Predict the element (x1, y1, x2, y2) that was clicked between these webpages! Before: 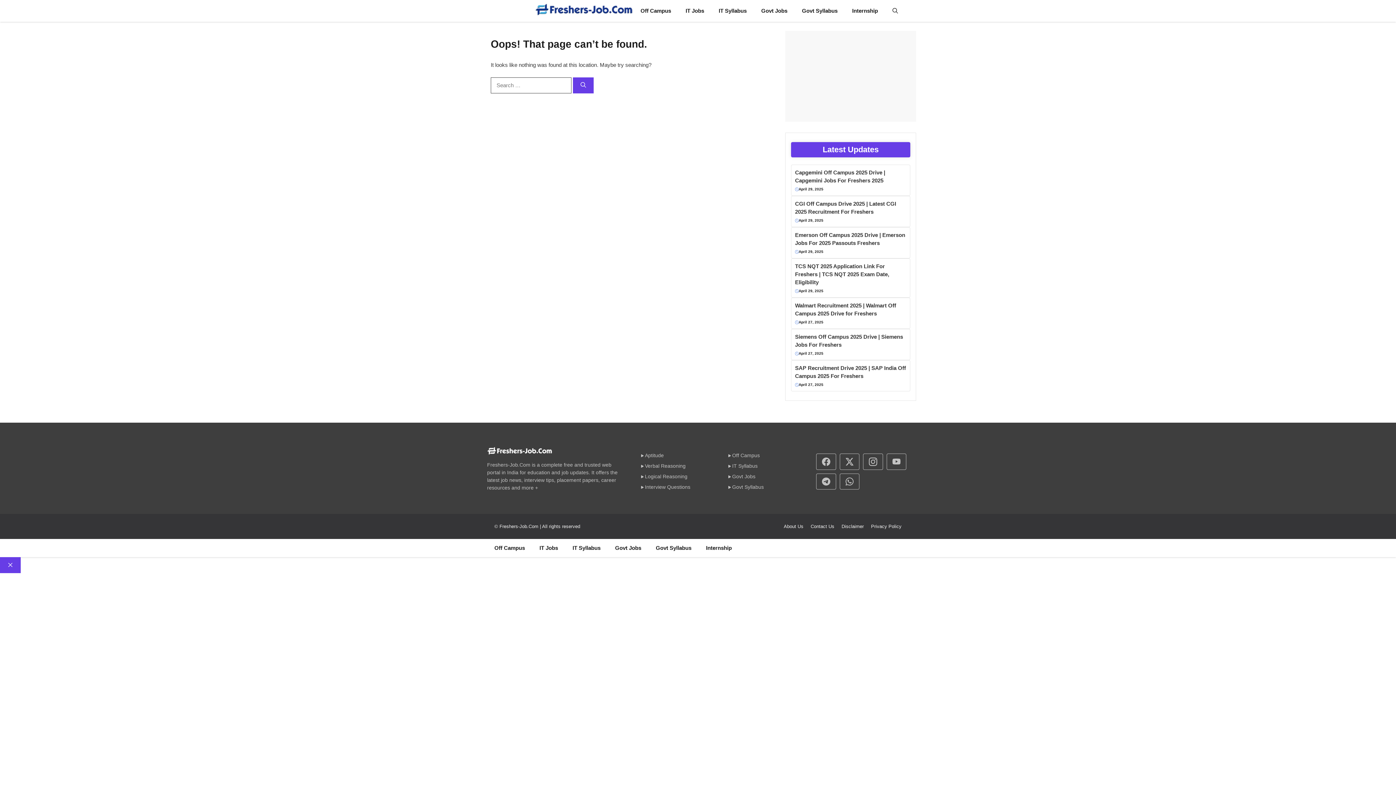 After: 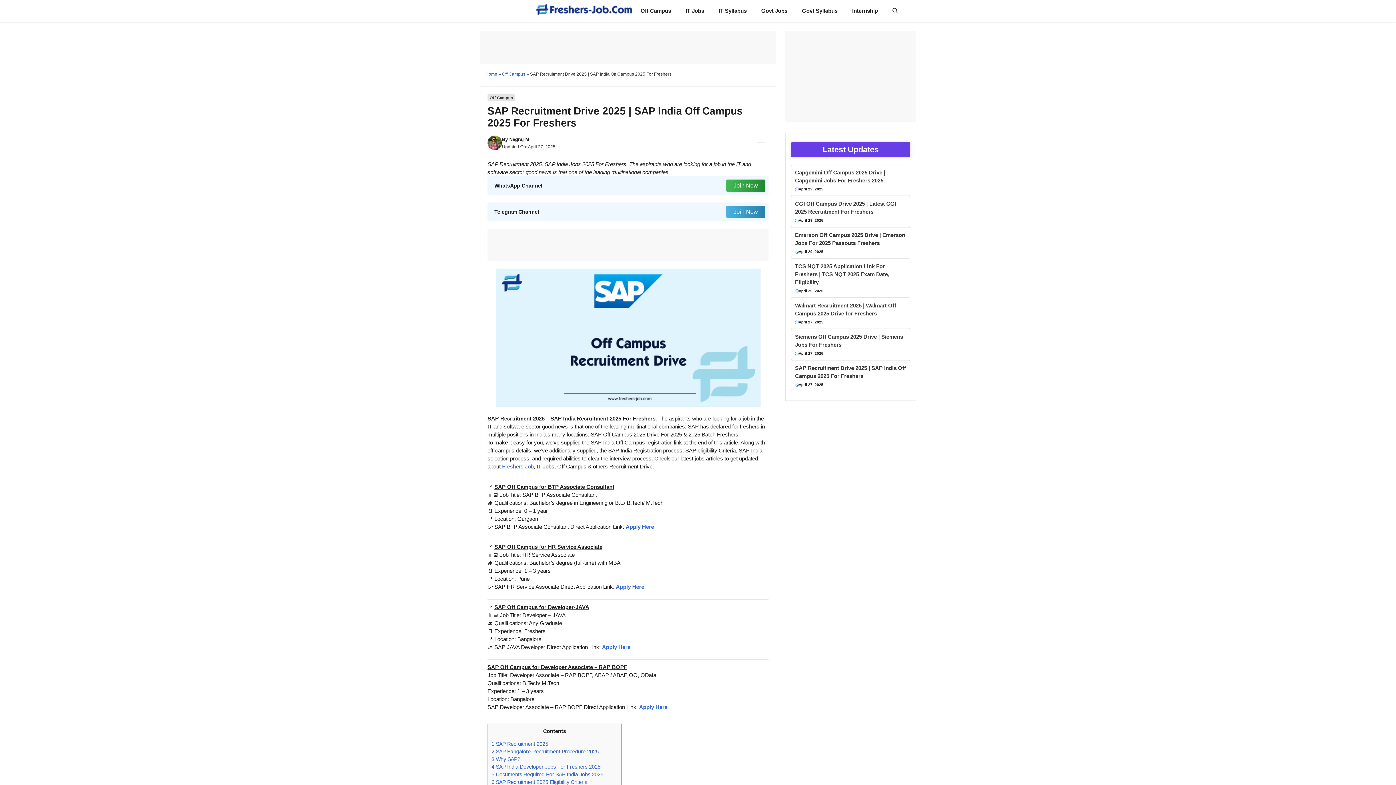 Action: label: SAP Recruitment Drive 2025 | SAP India Off Campus 2025 For Freshers bbox: (795, 364, 906, 380)